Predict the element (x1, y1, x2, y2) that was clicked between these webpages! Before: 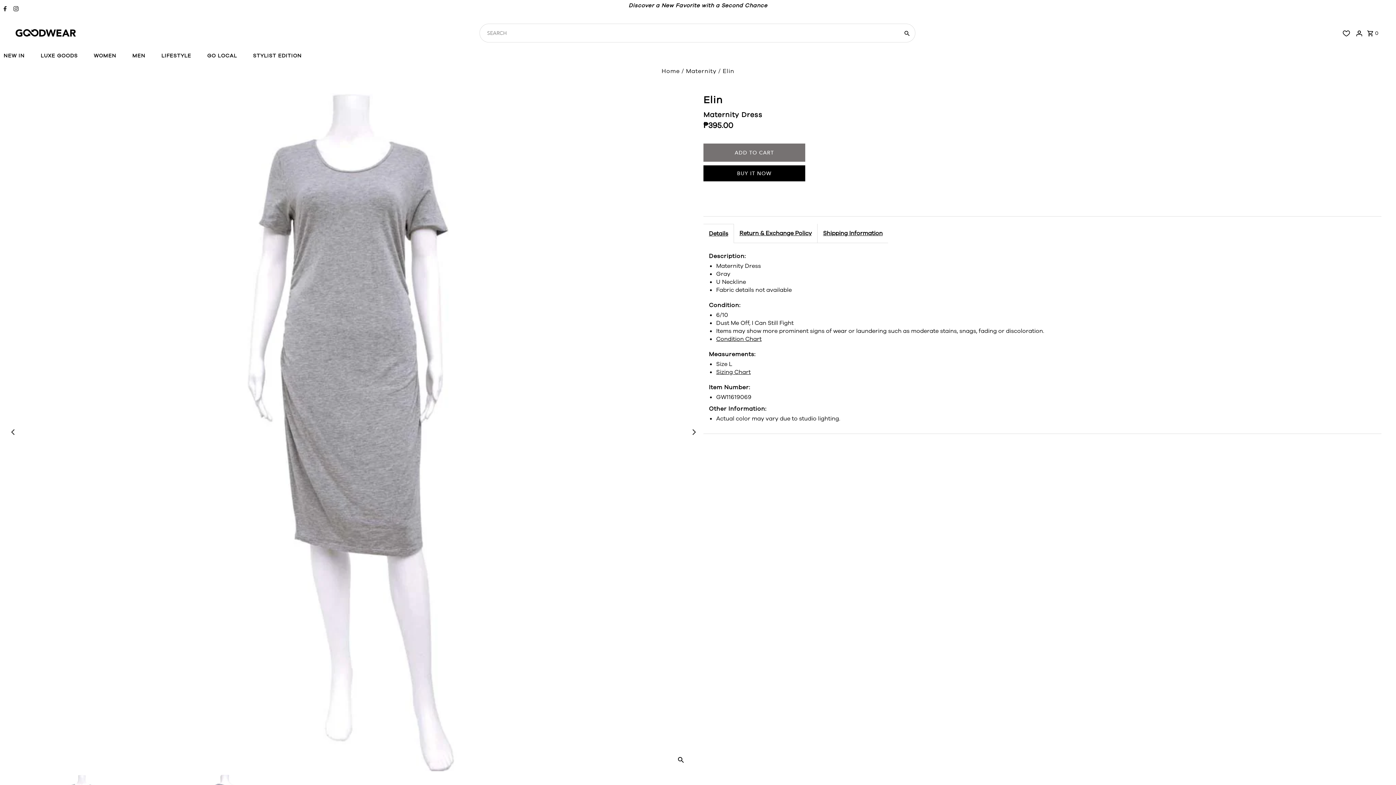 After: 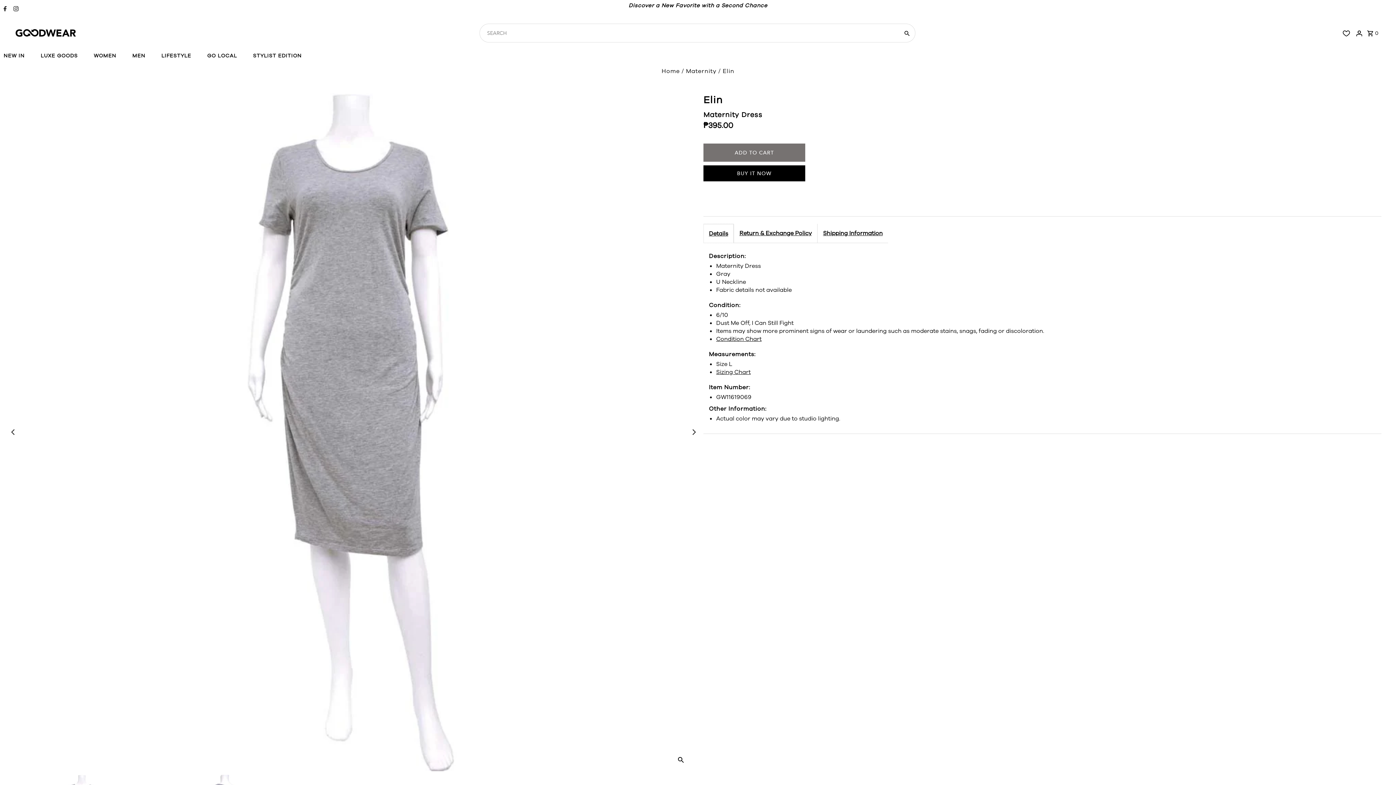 Action: bbox: (703, 223, 733, 243) label: Details